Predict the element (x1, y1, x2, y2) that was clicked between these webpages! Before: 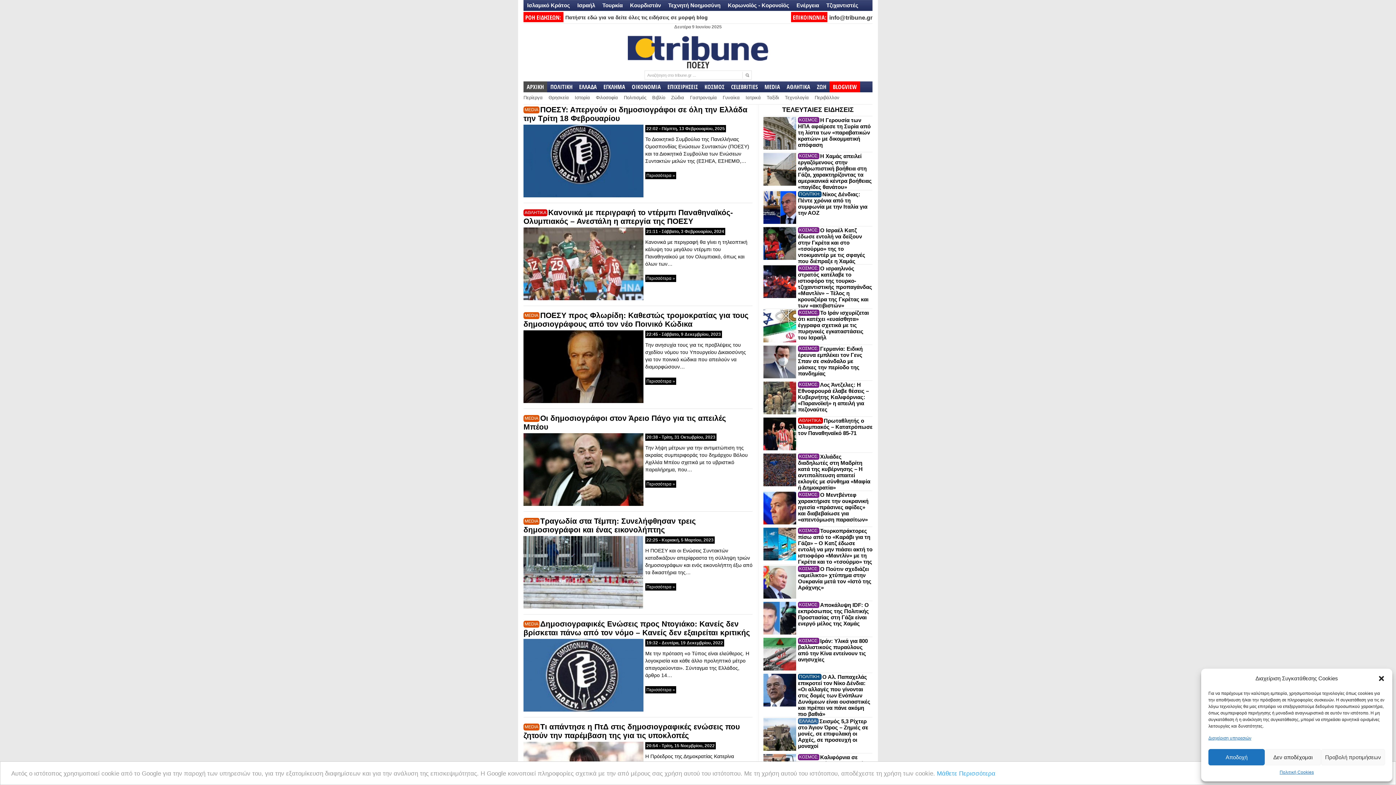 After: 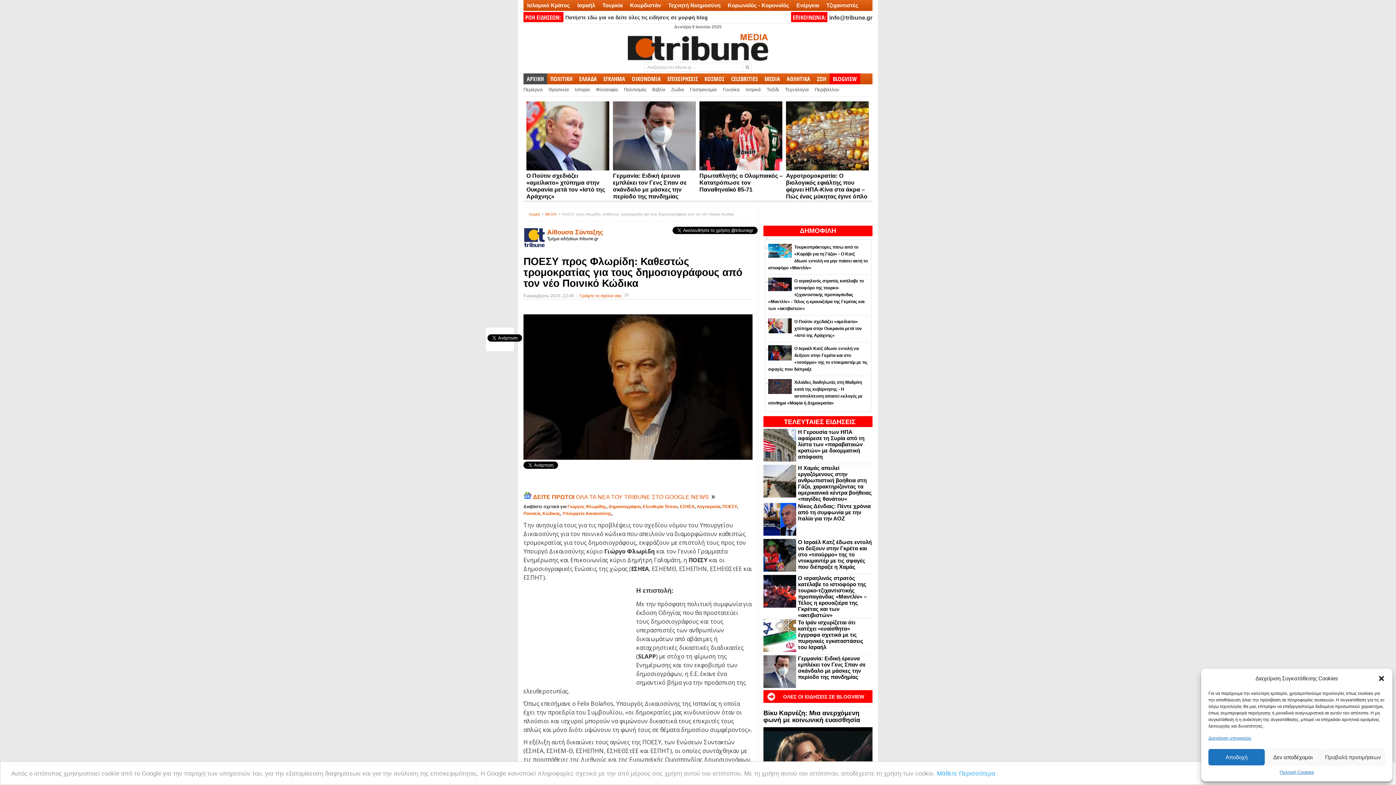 Action: label: ΠΟΕΣΥ προς Φλωρίδη: Καθεστώς τρομοκρατίας για τους δημοσιογράφους από τον νέο Ποινικό Κώδικα bbox: (523, 311, 748, 328)